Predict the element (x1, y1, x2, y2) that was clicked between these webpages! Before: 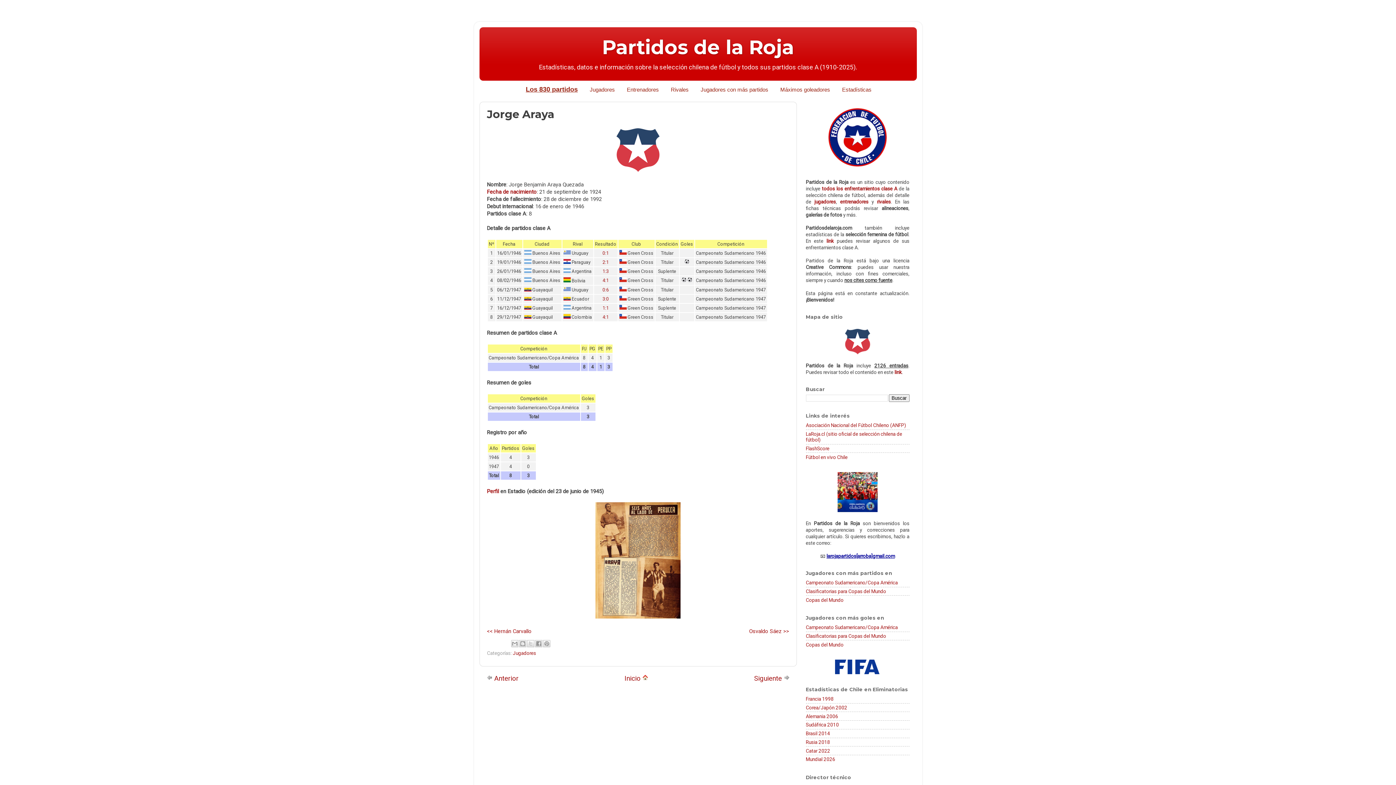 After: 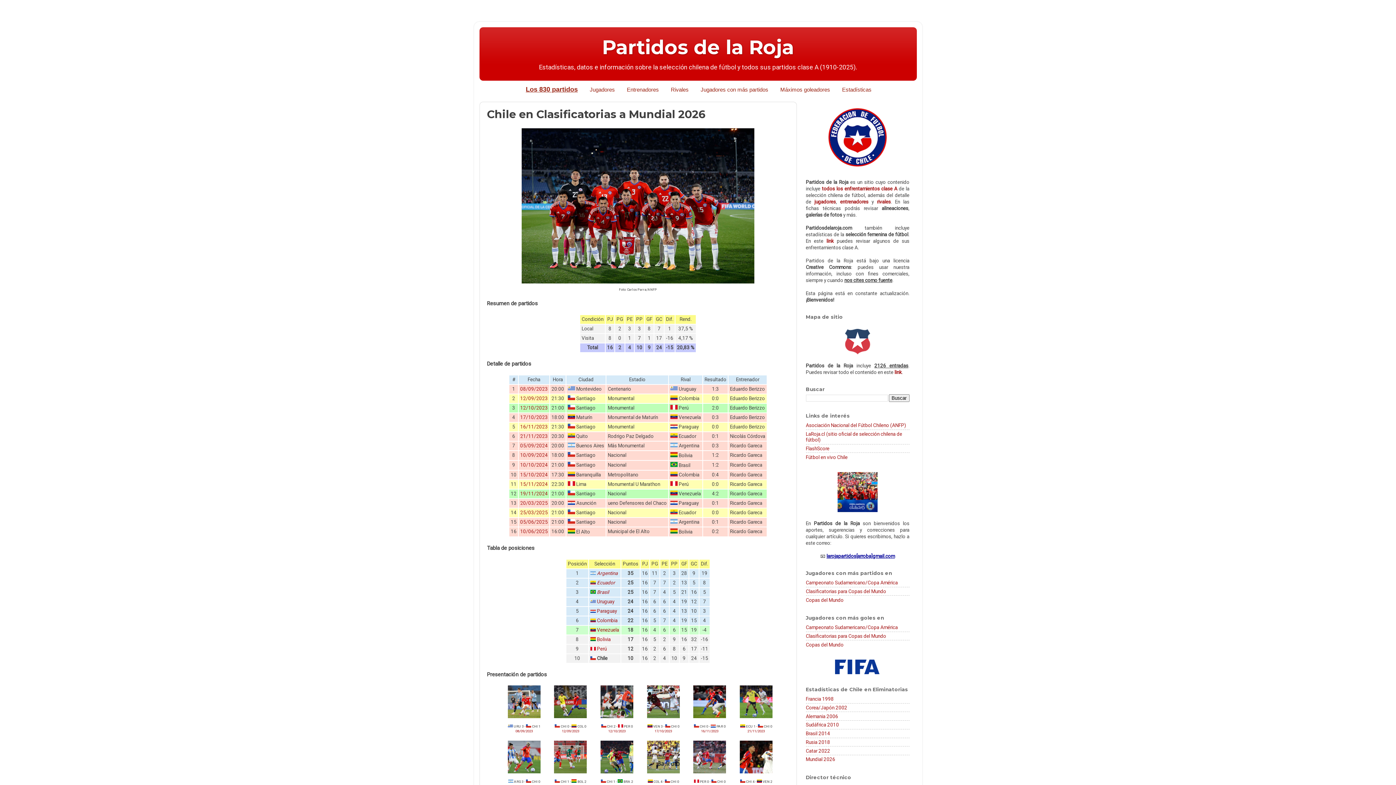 Action: bbox: (806, 756, 835, 762) label: Mundial 2026